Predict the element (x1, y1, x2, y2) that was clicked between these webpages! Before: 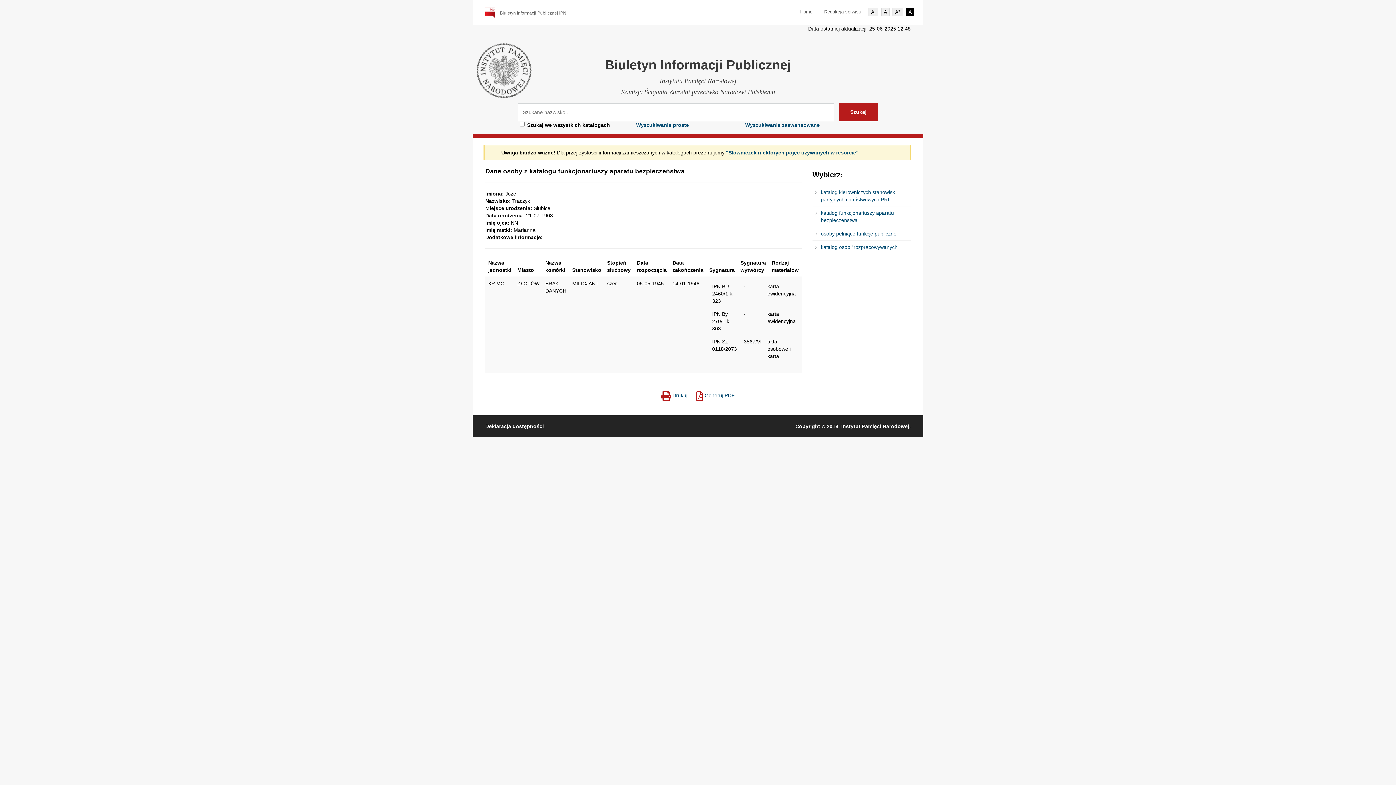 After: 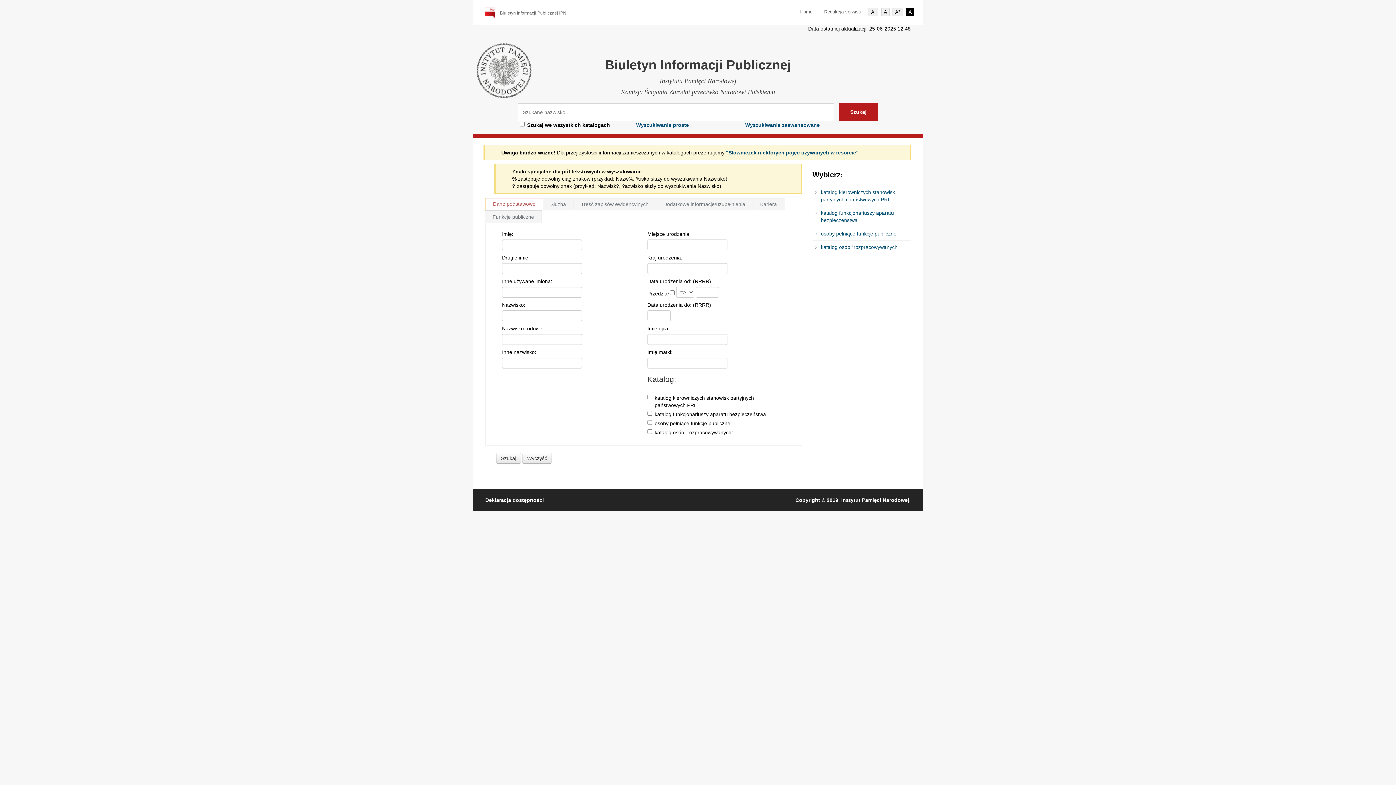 Action: bbox: (745, 122, 820, 128) label: Wyszukiwanie zaawansowane